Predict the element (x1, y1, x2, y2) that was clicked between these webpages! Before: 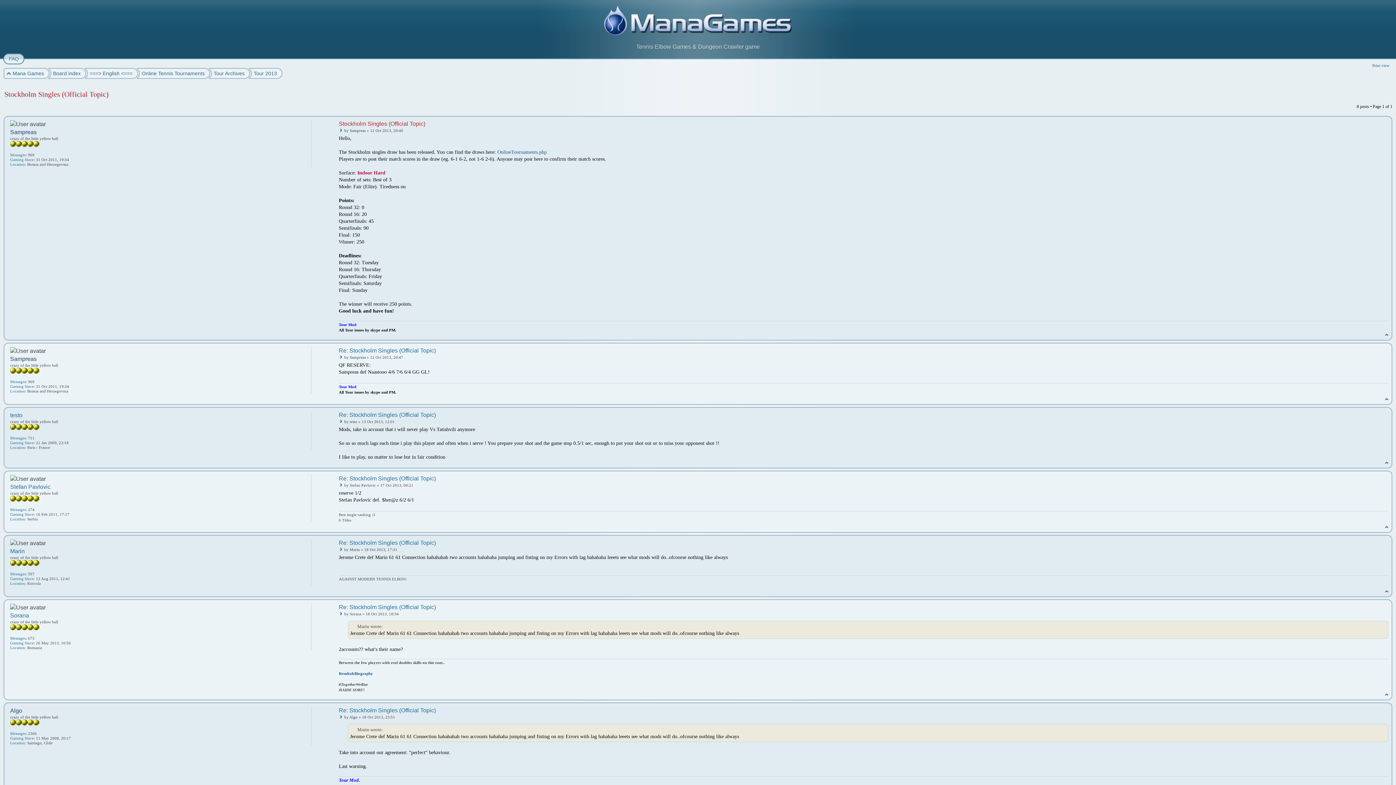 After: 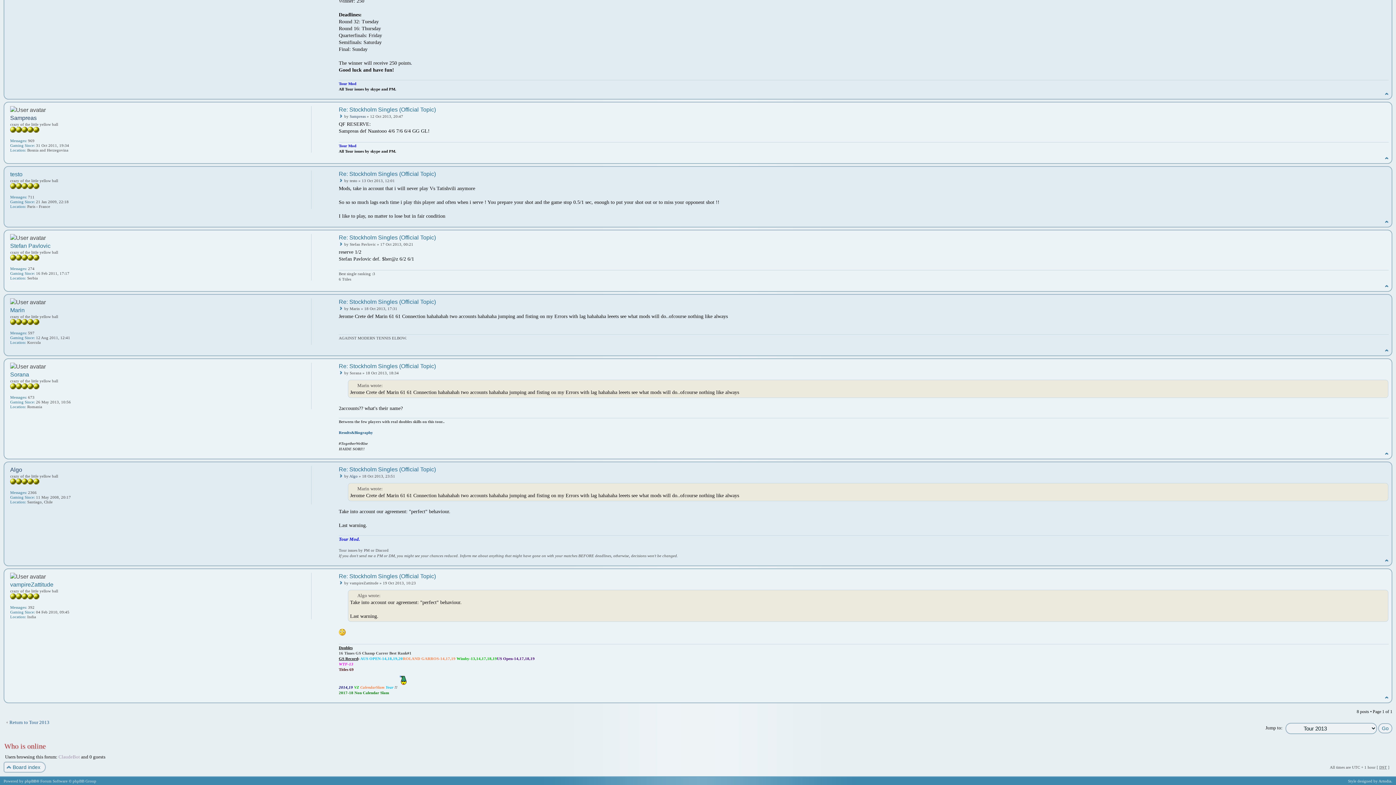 Action: bbox: (338, 347, 436, 353) label: Re: Stockholm Singles (Official Topic)